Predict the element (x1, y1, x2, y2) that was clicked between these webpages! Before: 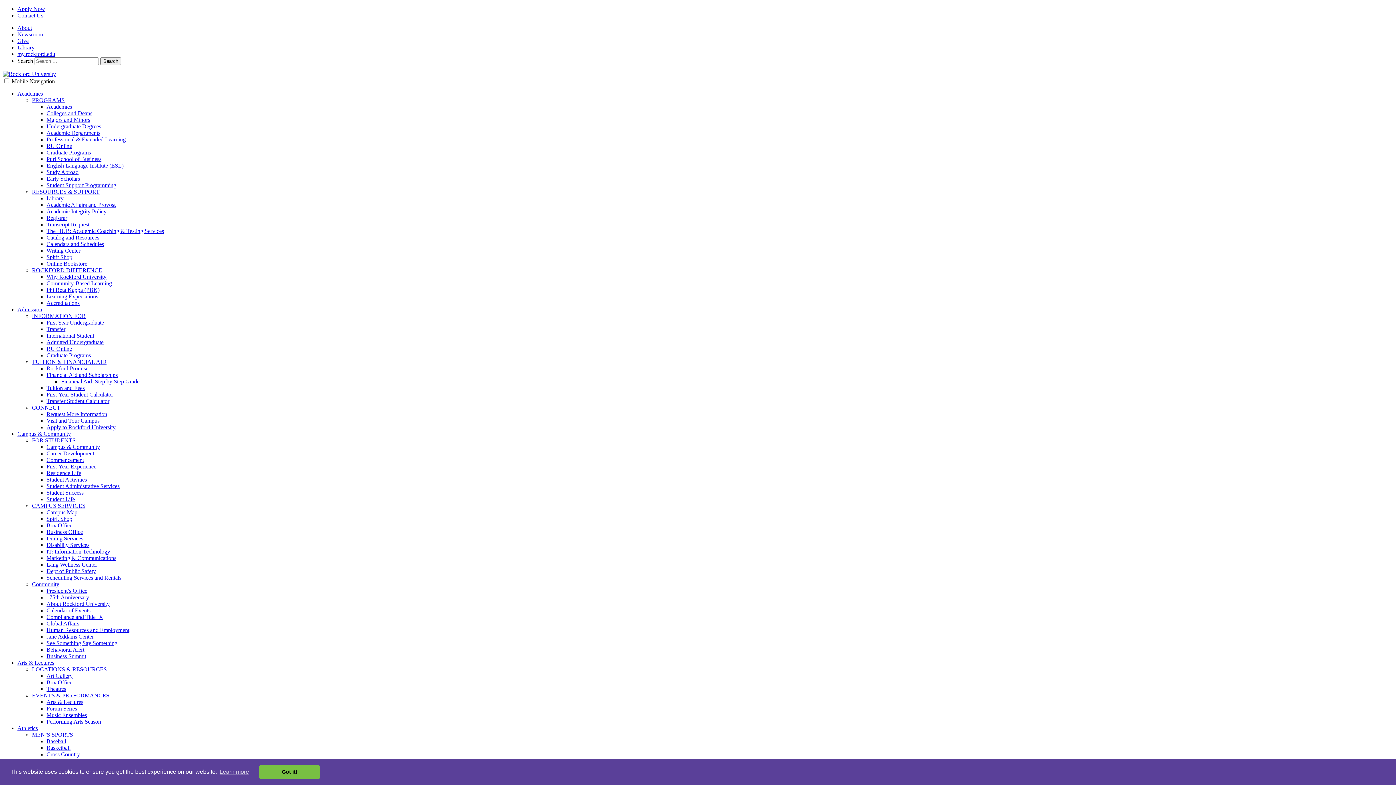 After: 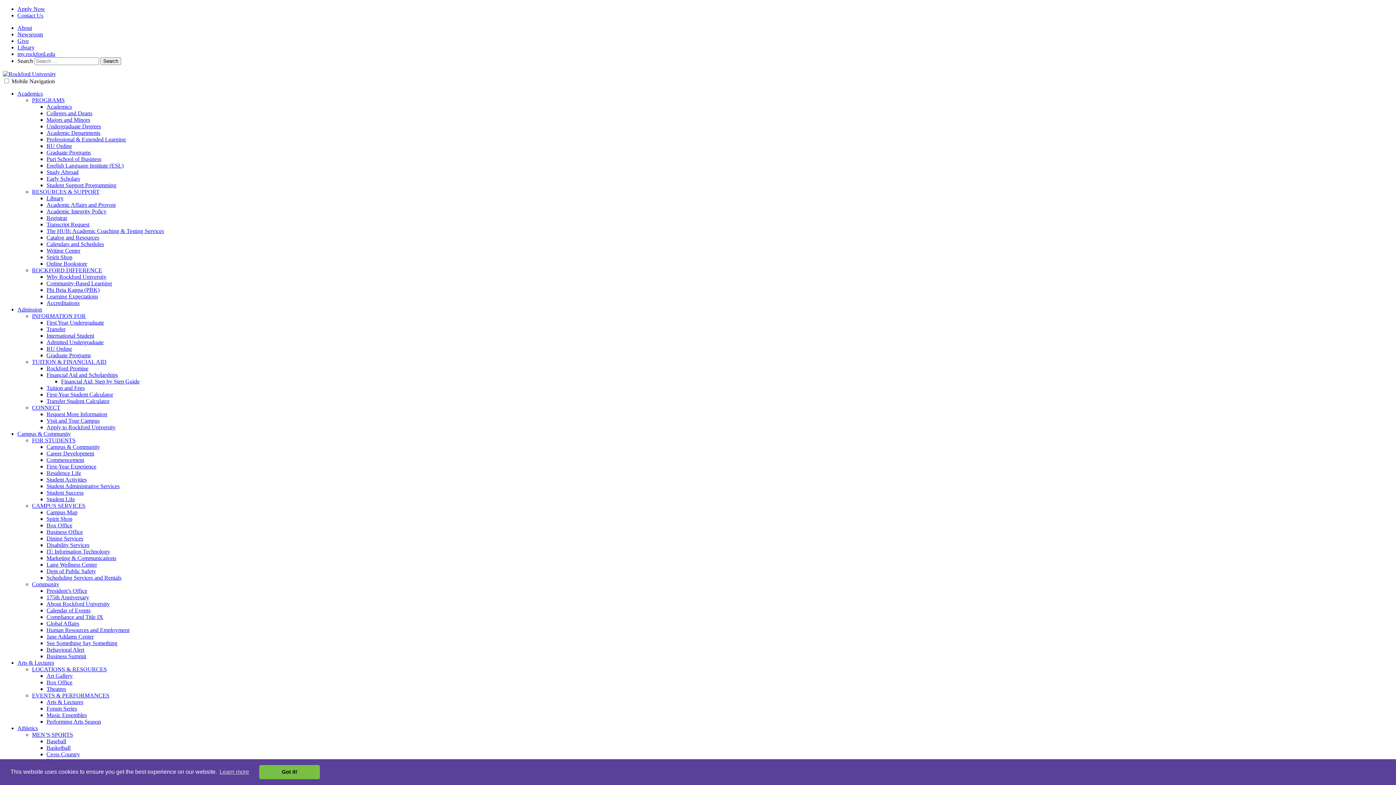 Action: label: Forum Series bbox: (46, 705, 77, 712)